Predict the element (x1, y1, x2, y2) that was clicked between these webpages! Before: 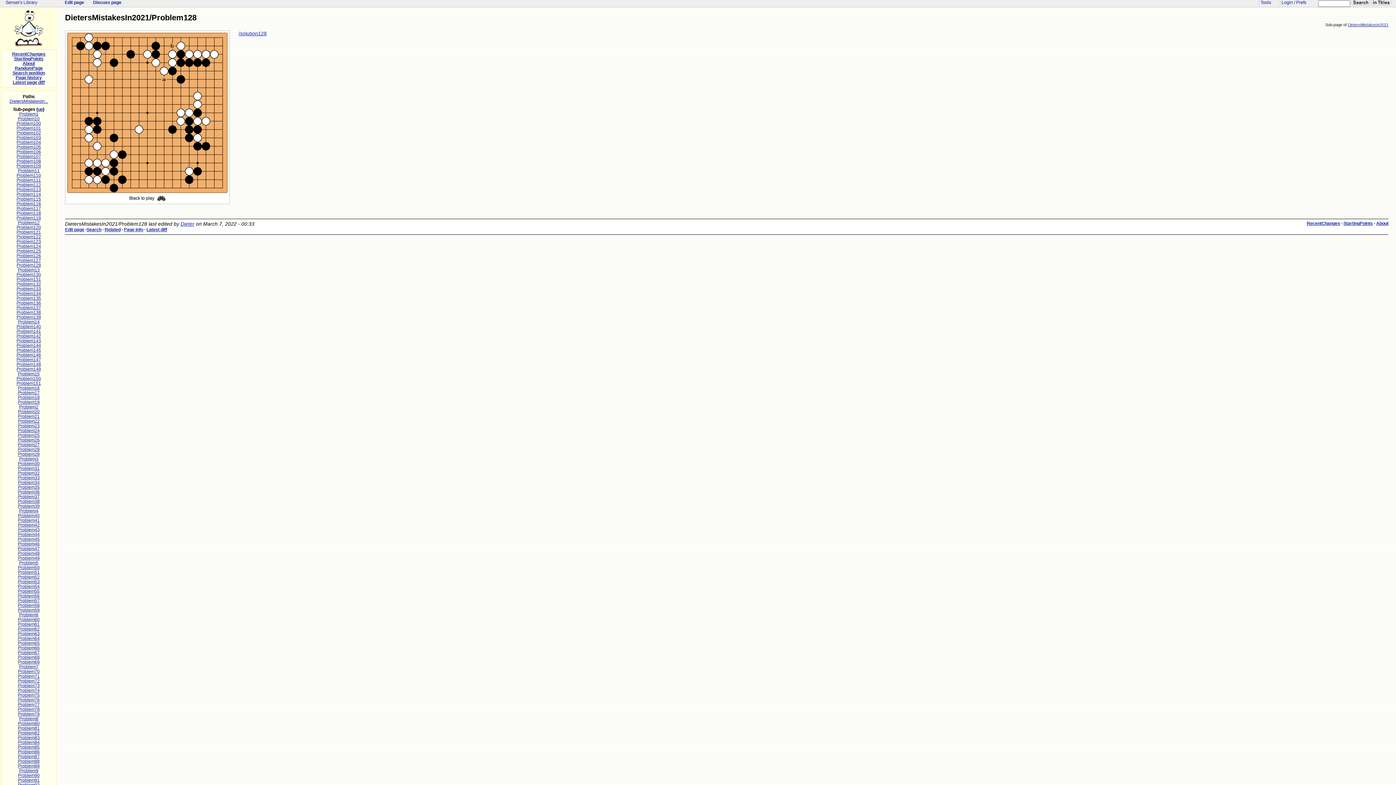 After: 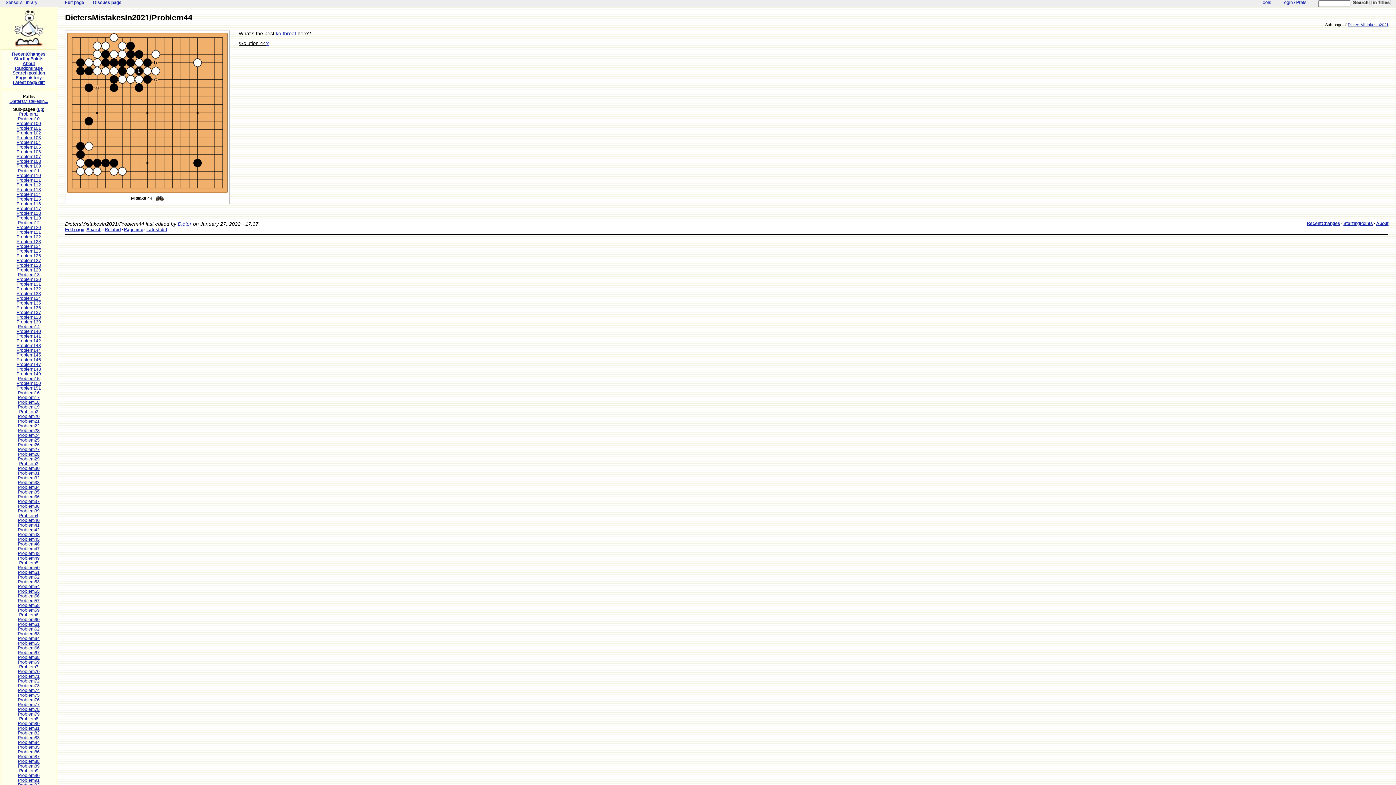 Action: bbox: (17, 532, 39, 537) label: Problem44